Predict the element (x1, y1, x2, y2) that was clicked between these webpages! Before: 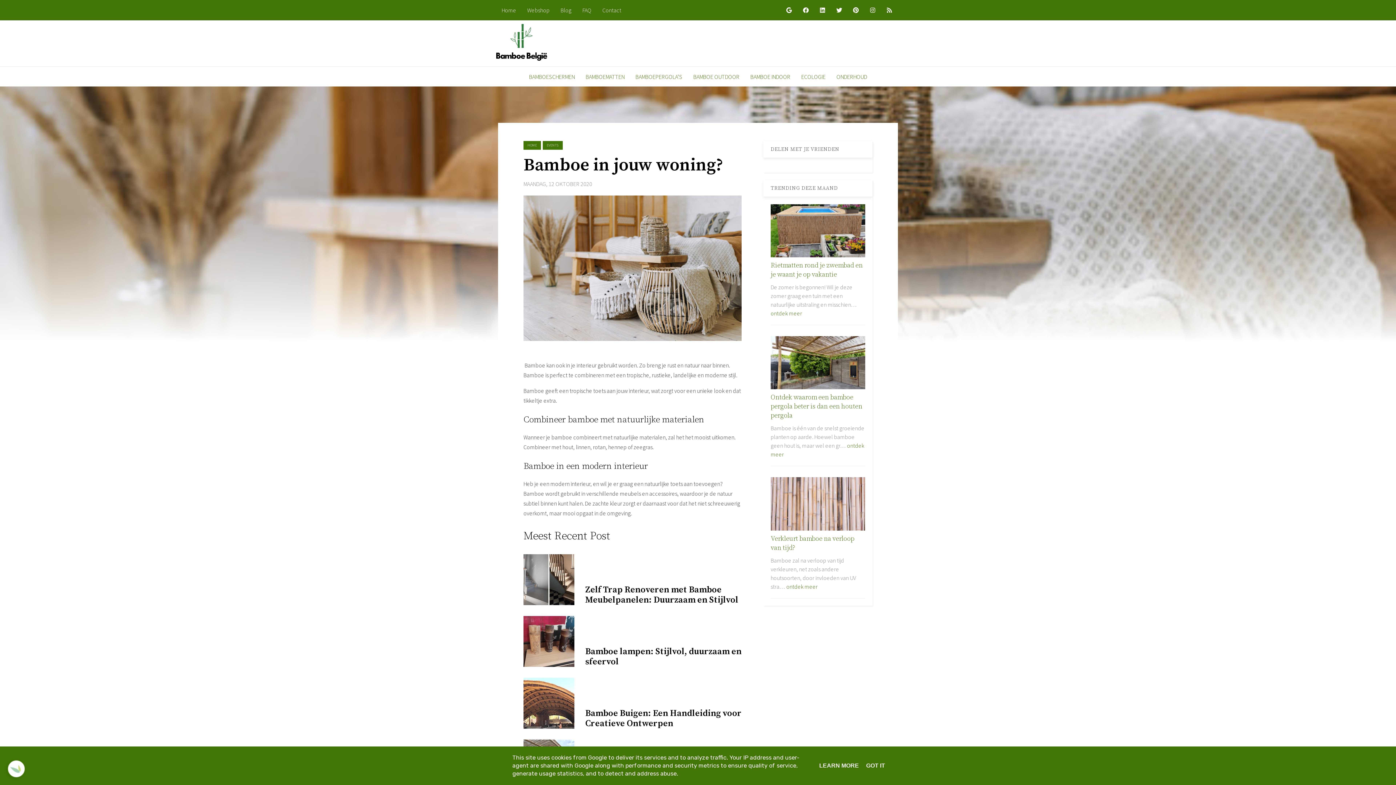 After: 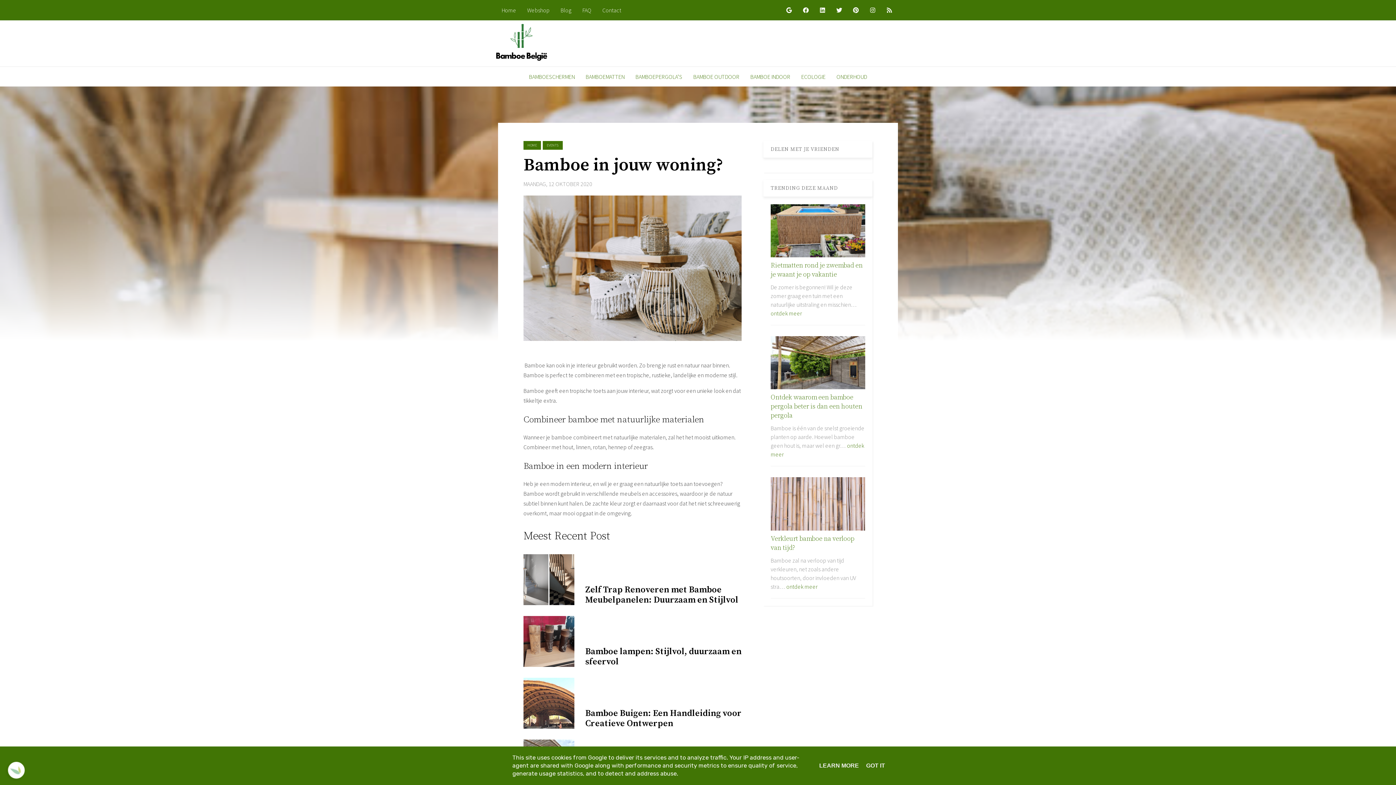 Action: bbox: (782, 3, 799, 16)